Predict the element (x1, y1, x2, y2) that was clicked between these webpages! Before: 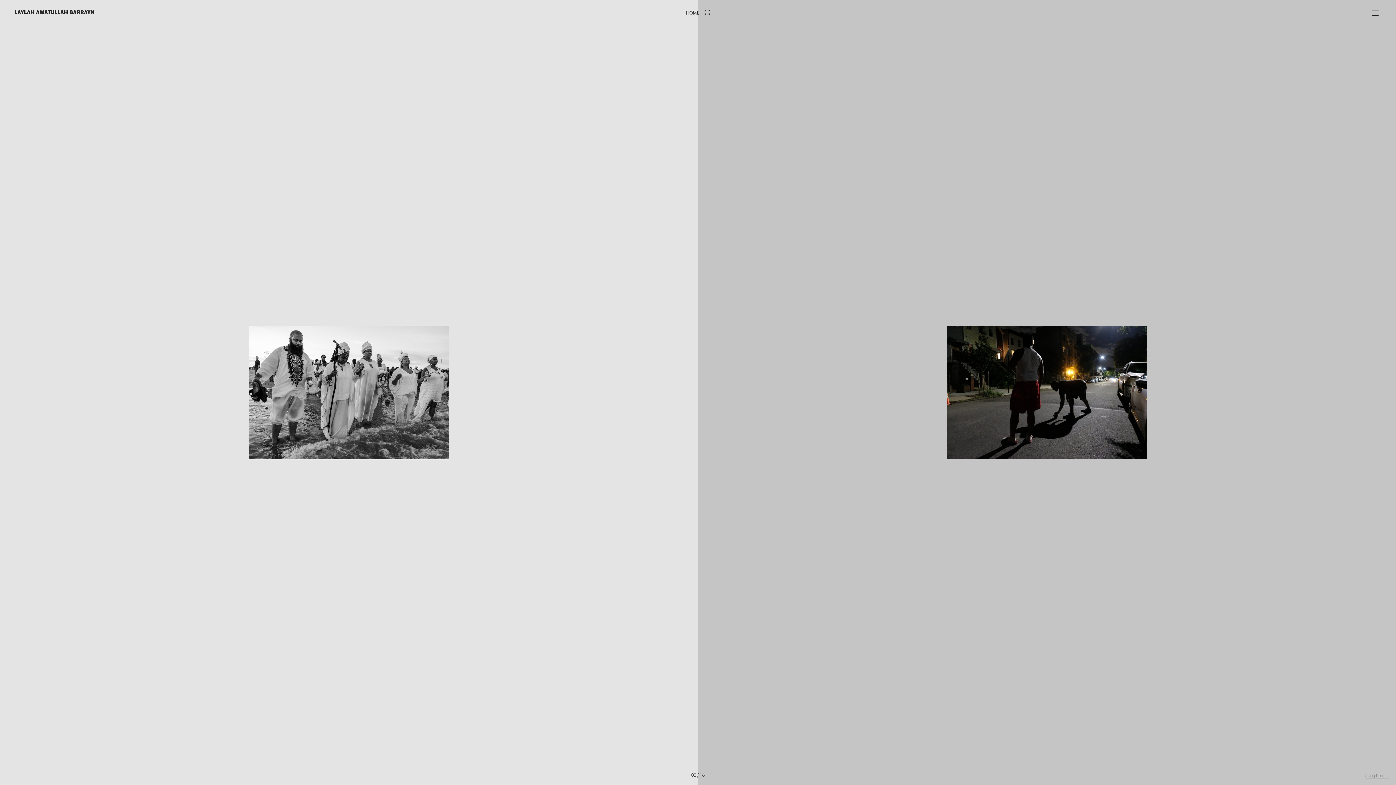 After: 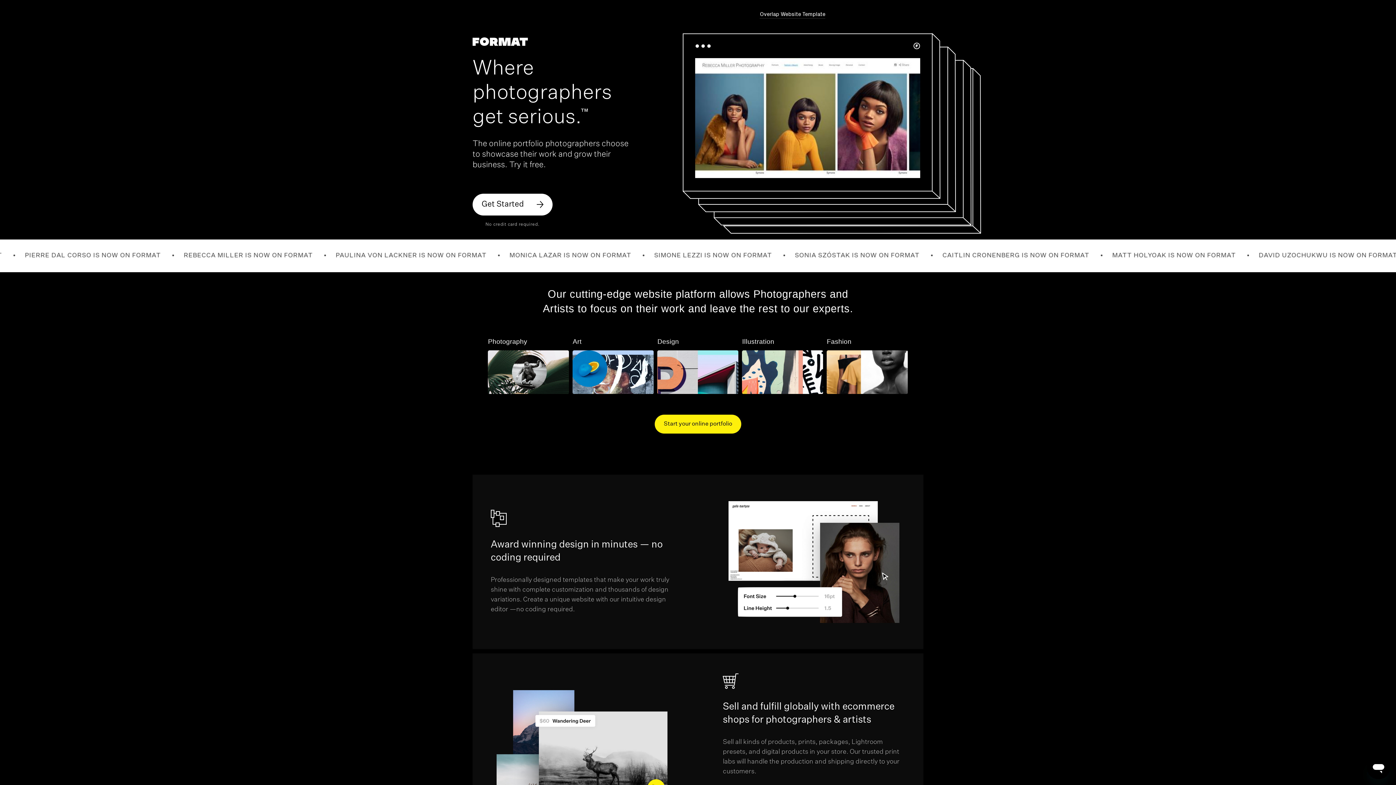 Action: label: Using Format bbox: (1365, 773, 1389, 778)